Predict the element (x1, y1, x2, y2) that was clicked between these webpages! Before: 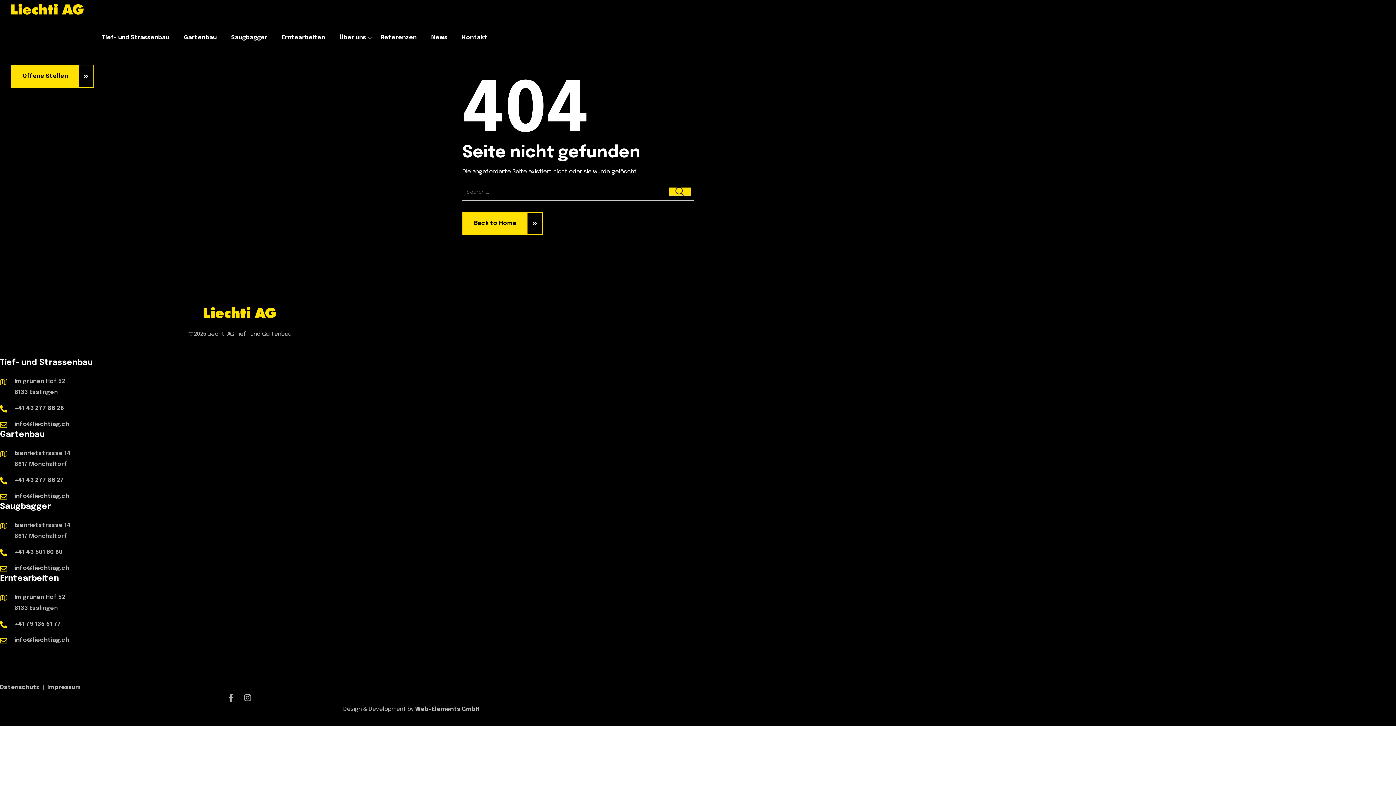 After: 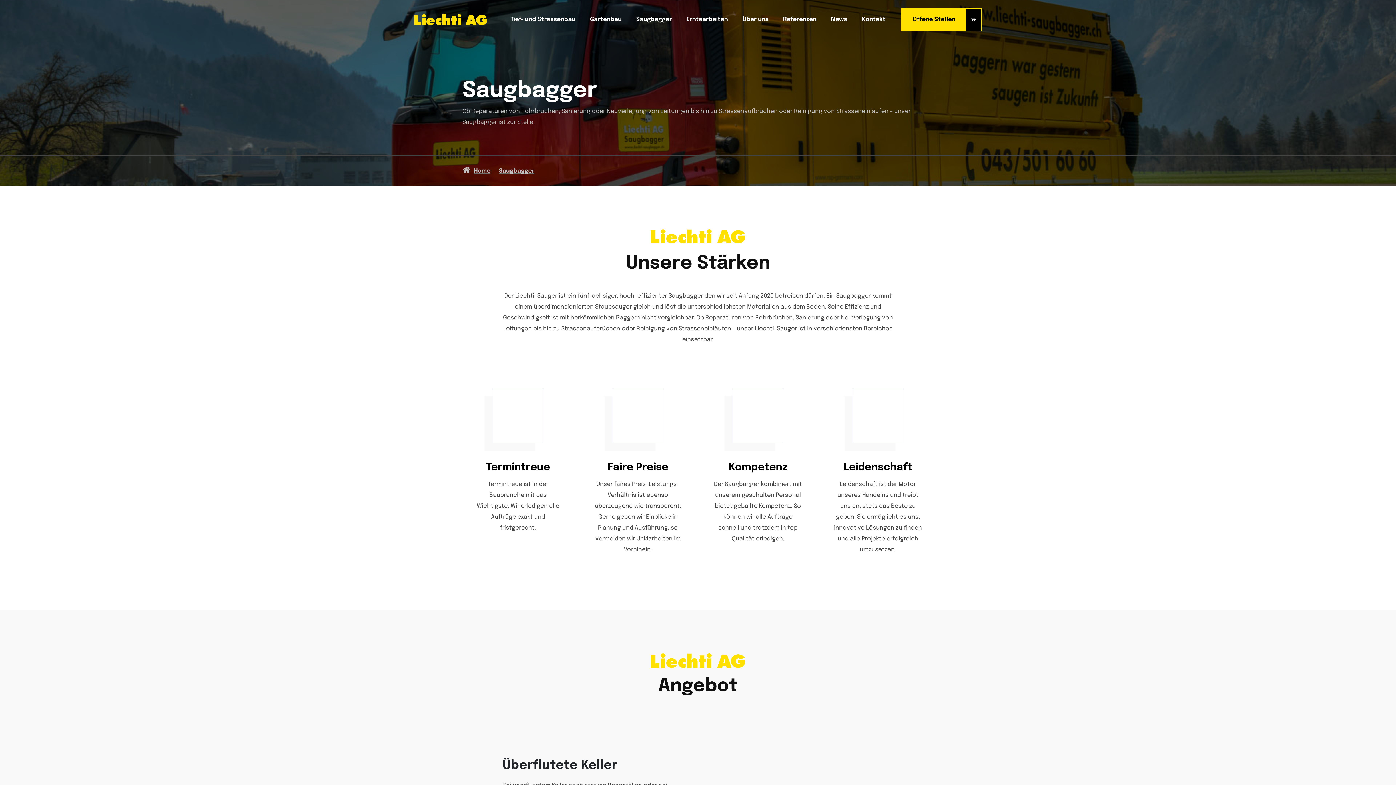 Action: bbox: (231, 34, 267, 40) label: Saugbagger